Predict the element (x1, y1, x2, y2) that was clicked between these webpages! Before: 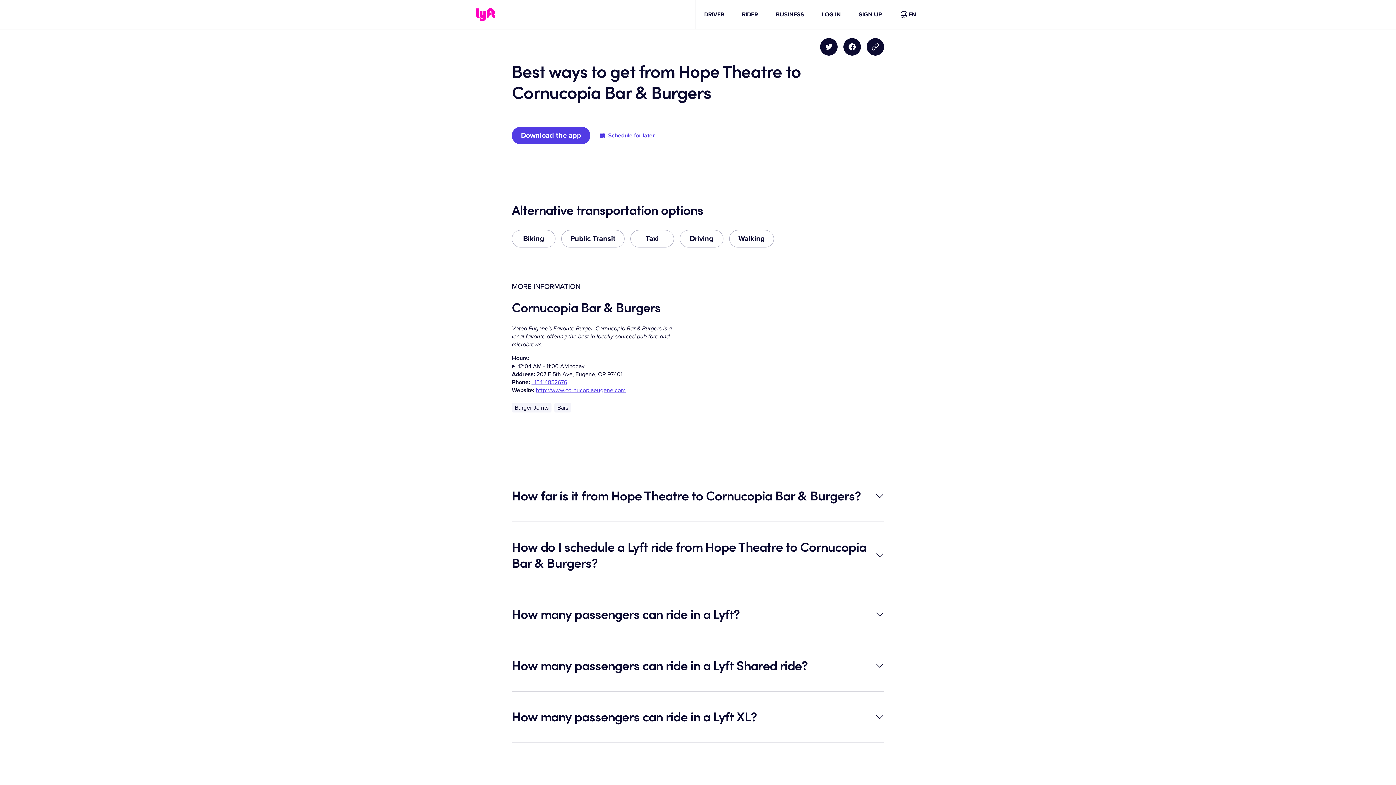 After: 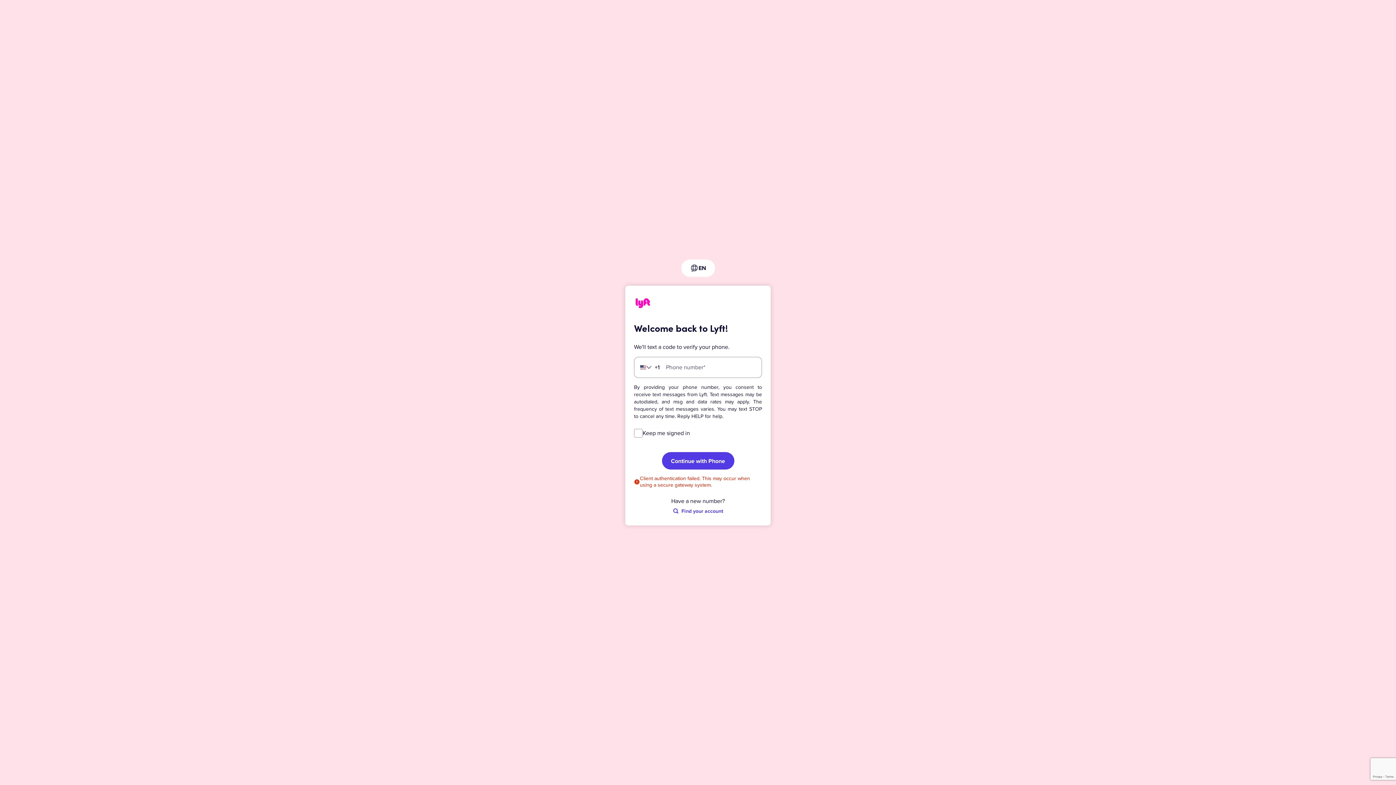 Action: label: LOG IN bbox: (822, 10, 841, 18)